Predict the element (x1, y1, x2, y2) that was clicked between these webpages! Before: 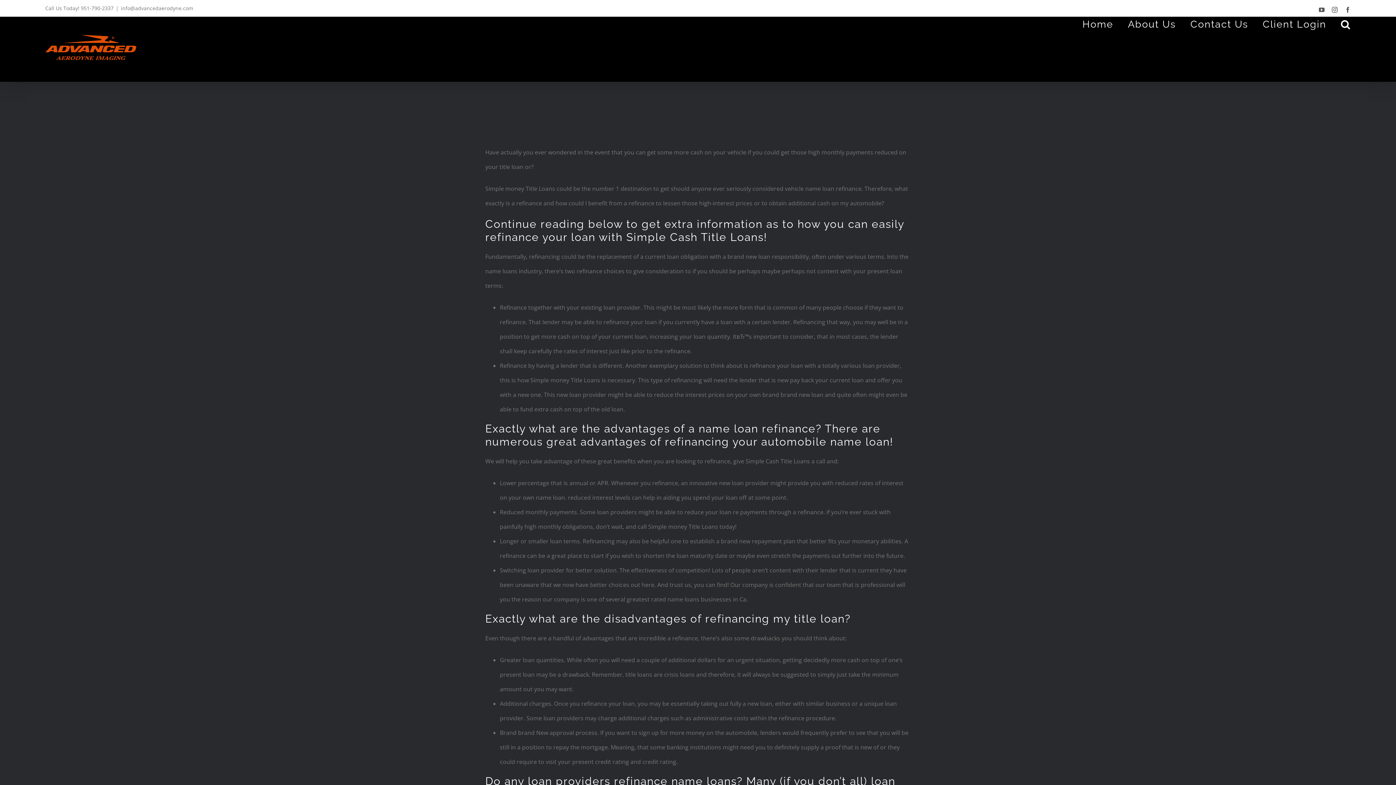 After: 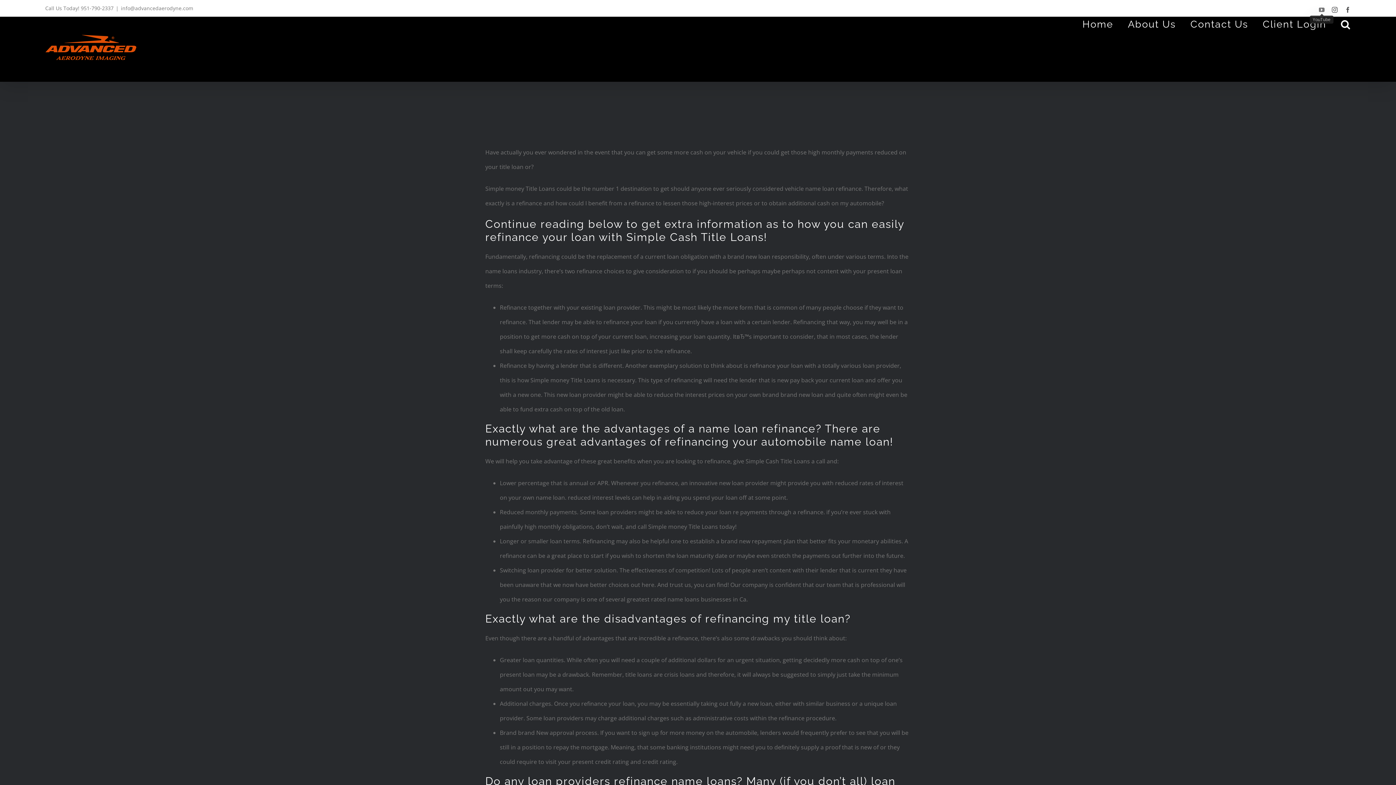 Action: bbox: (1319, 6, 1324, 12) label: YouTube